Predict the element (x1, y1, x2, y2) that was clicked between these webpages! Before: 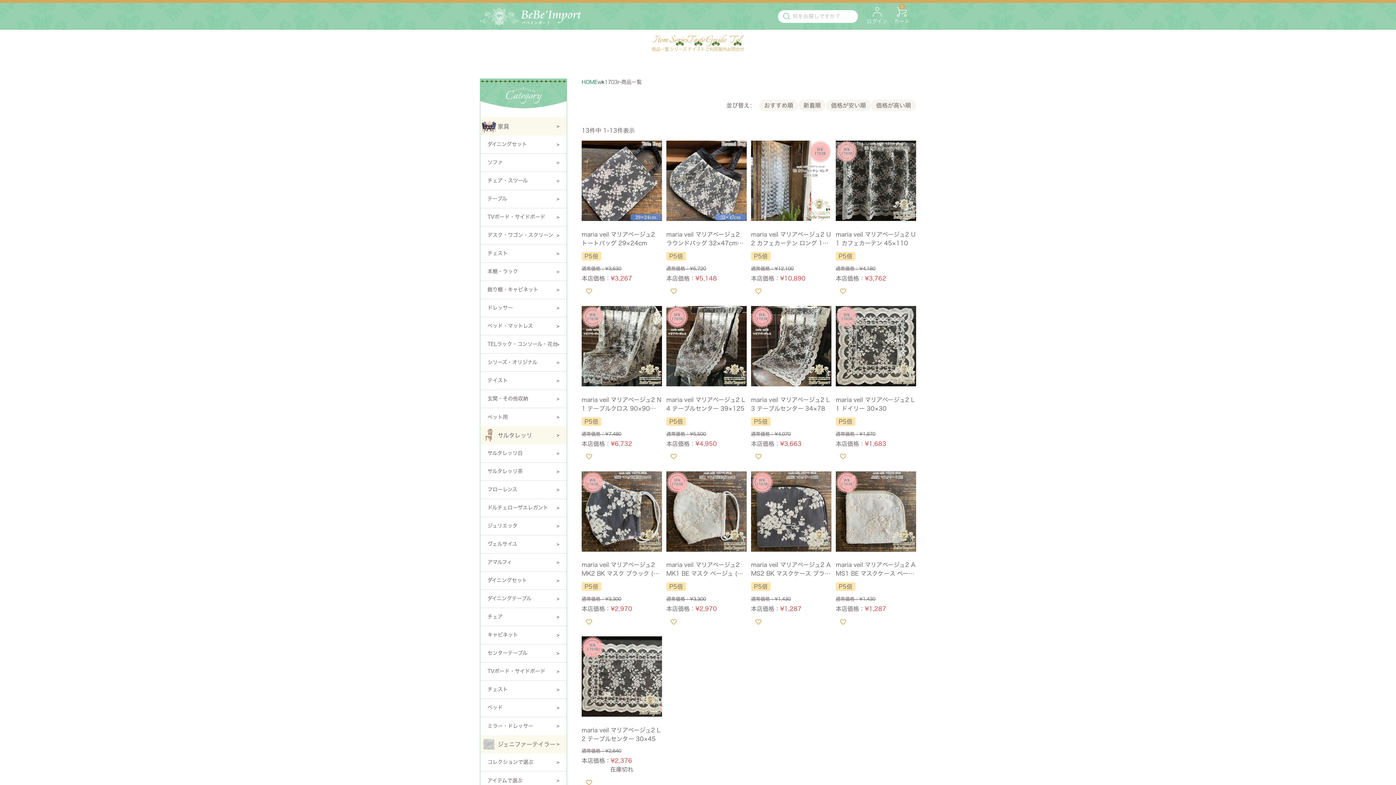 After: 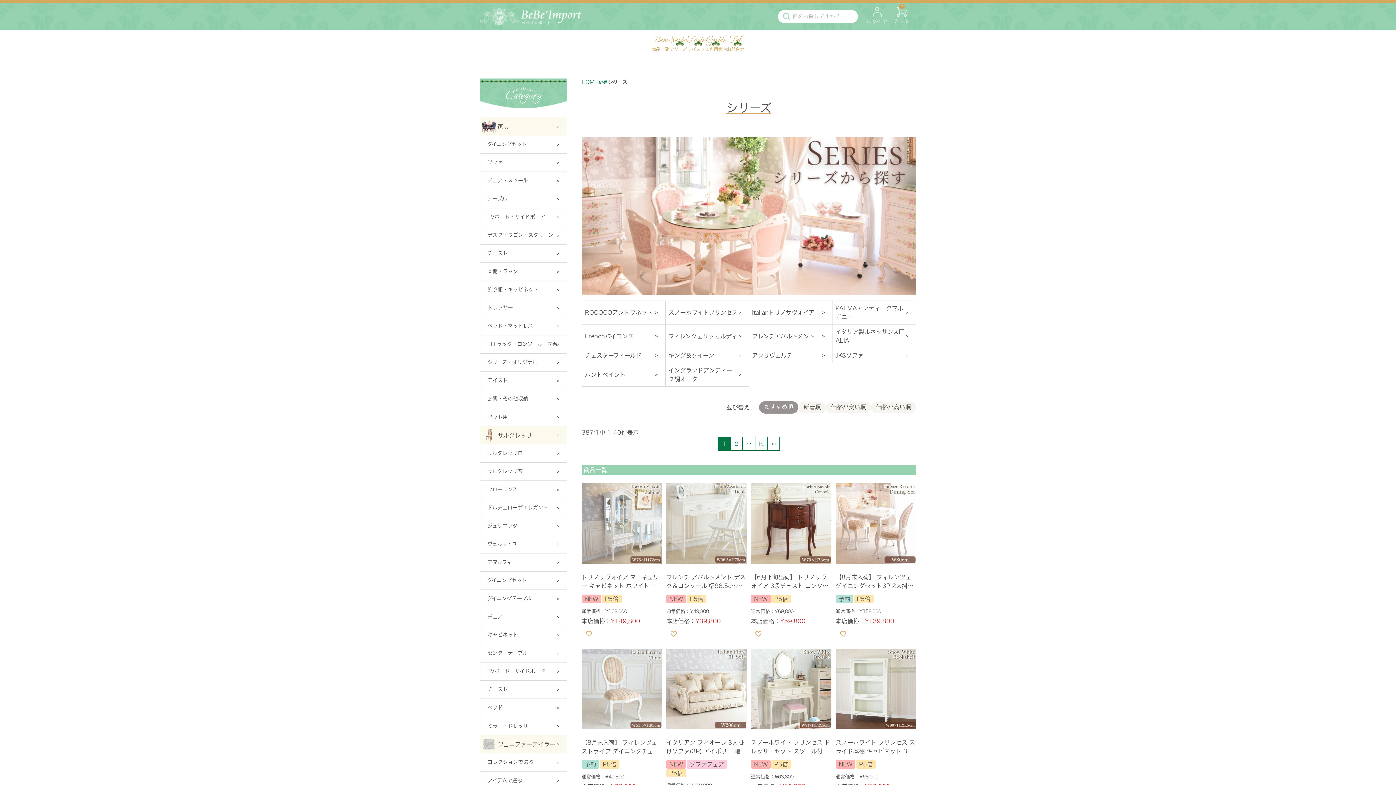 Action: bbox: (480, 353, 566, 372) label: シリーズ・オリジナル